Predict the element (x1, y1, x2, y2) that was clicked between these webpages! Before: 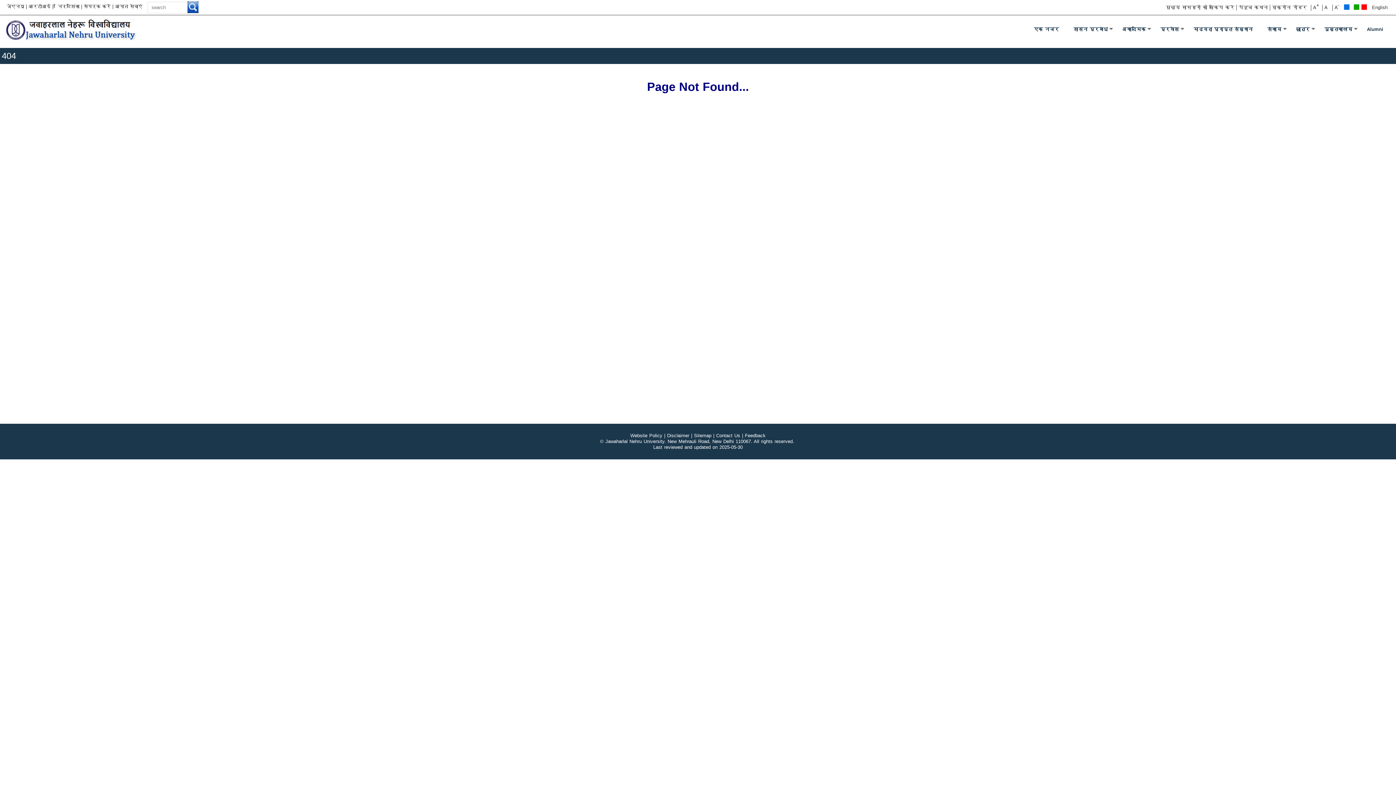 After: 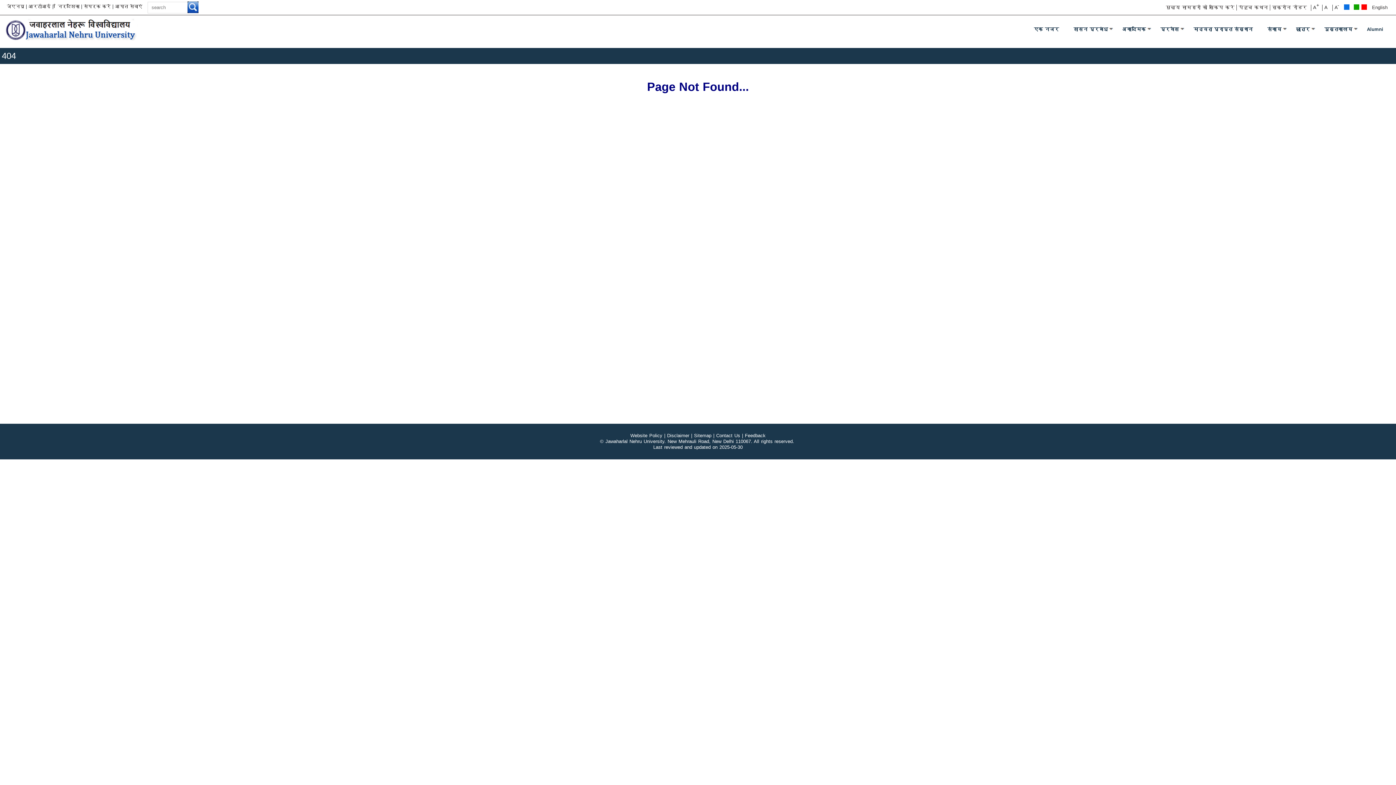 Action: label: Green bbox: (1354, 4, 1359, 9)